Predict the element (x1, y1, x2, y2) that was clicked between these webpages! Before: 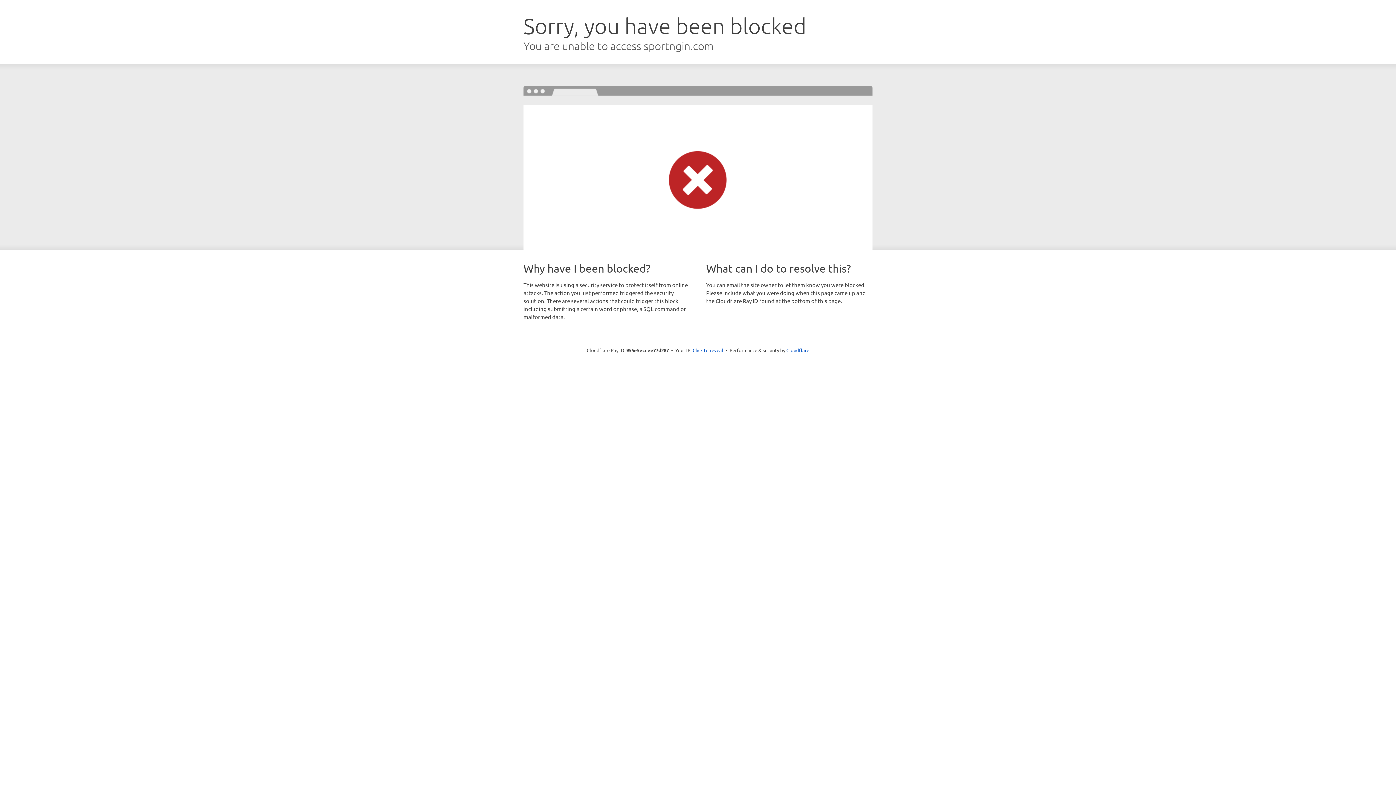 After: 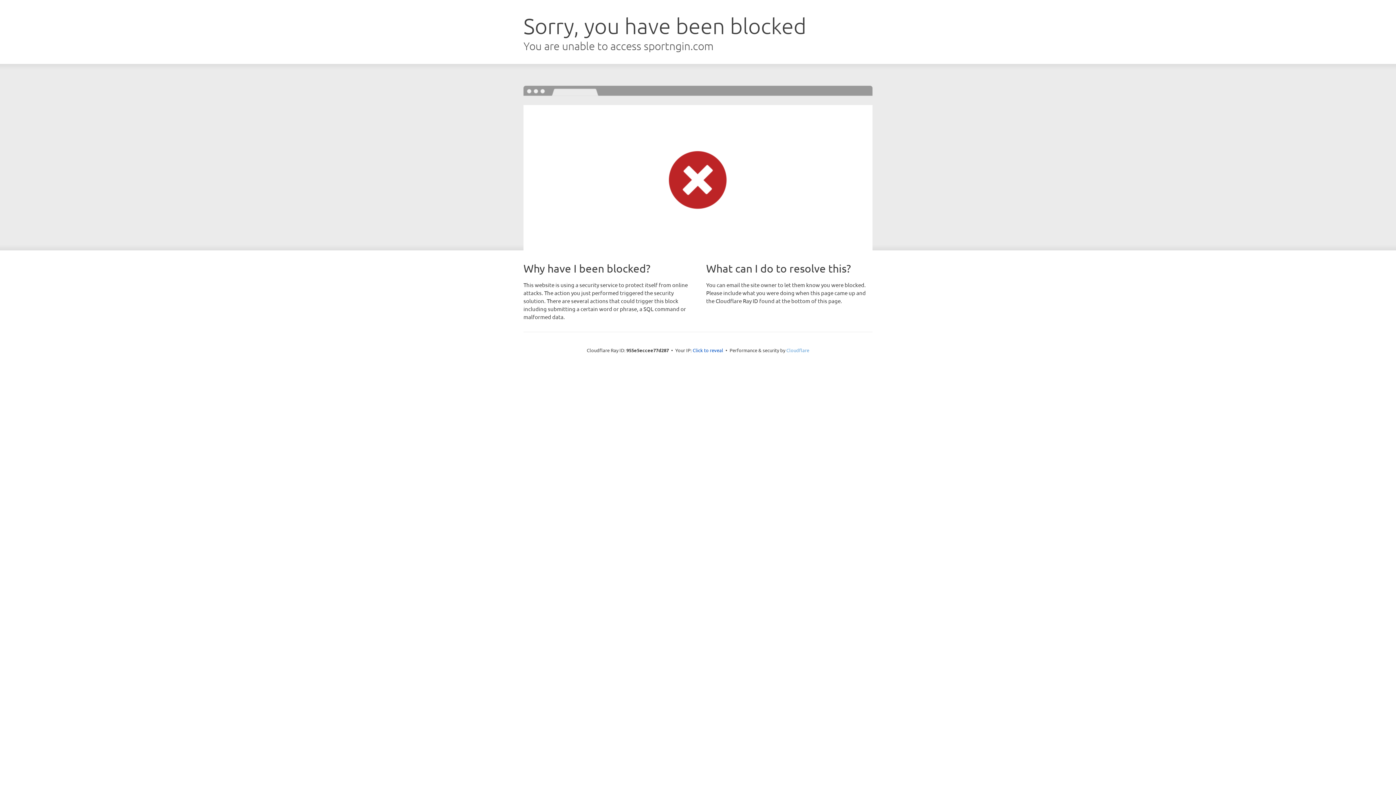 Action: bbox: (786, 347, 809, 353) label: Cloudflare